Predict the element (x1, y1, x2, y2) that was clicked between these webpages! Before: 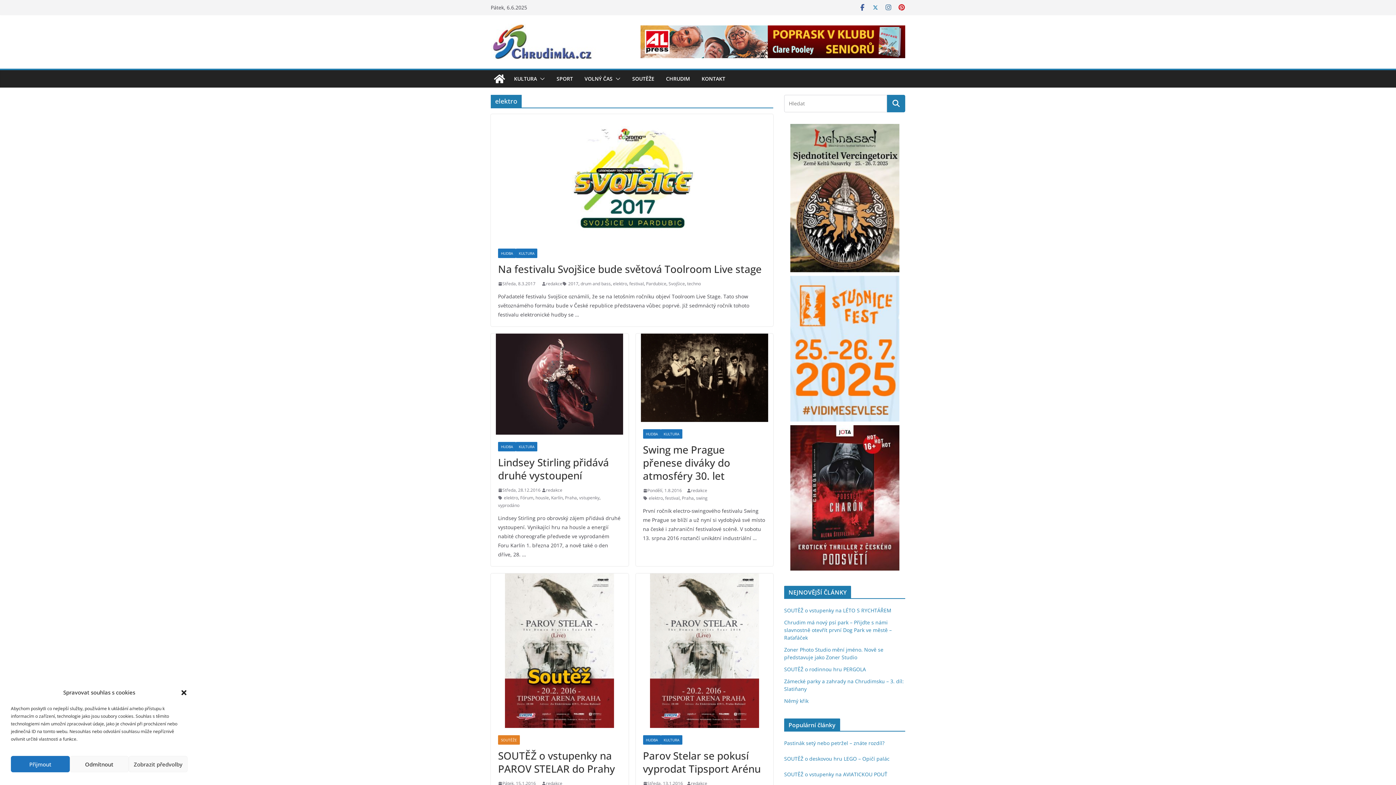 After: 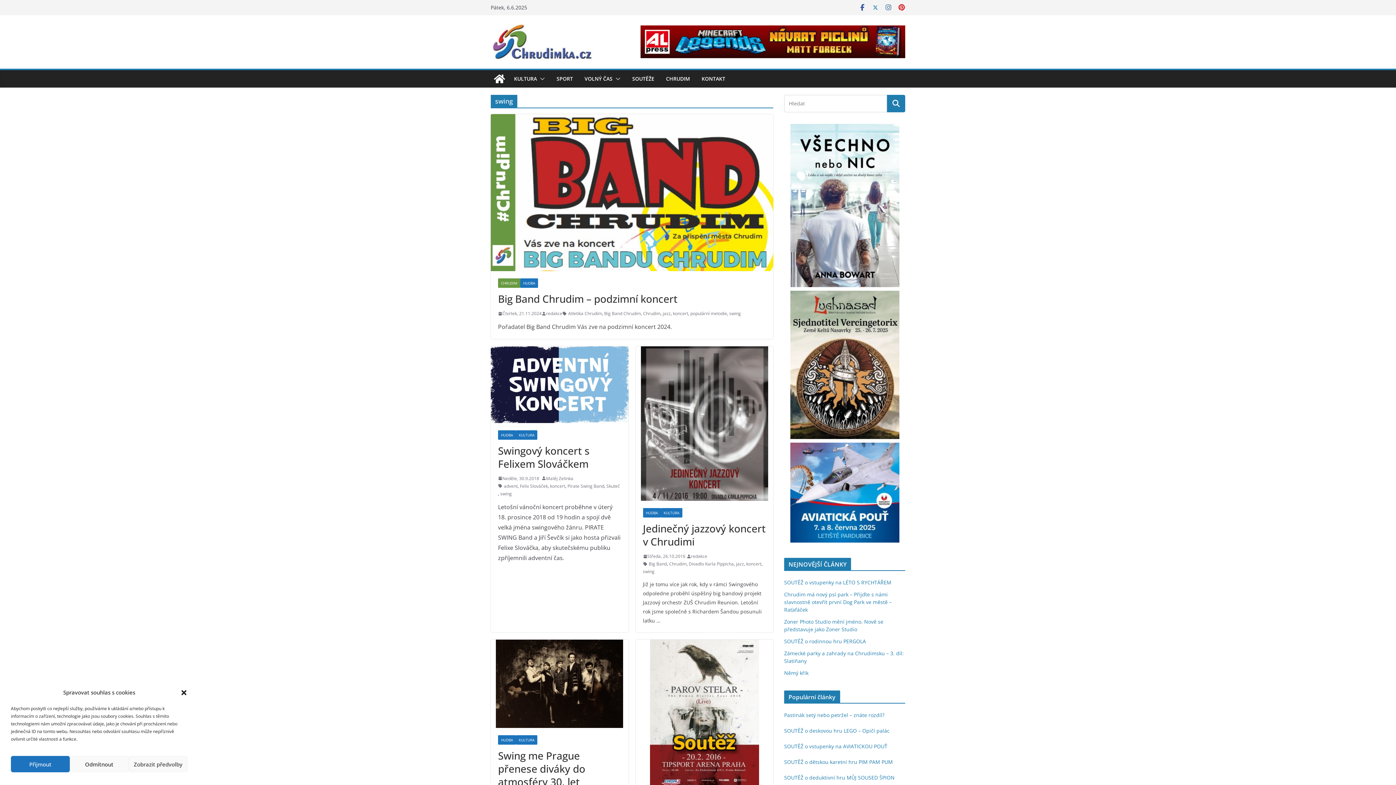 Action: bbox: (696, 494, 707, 502) label: swing